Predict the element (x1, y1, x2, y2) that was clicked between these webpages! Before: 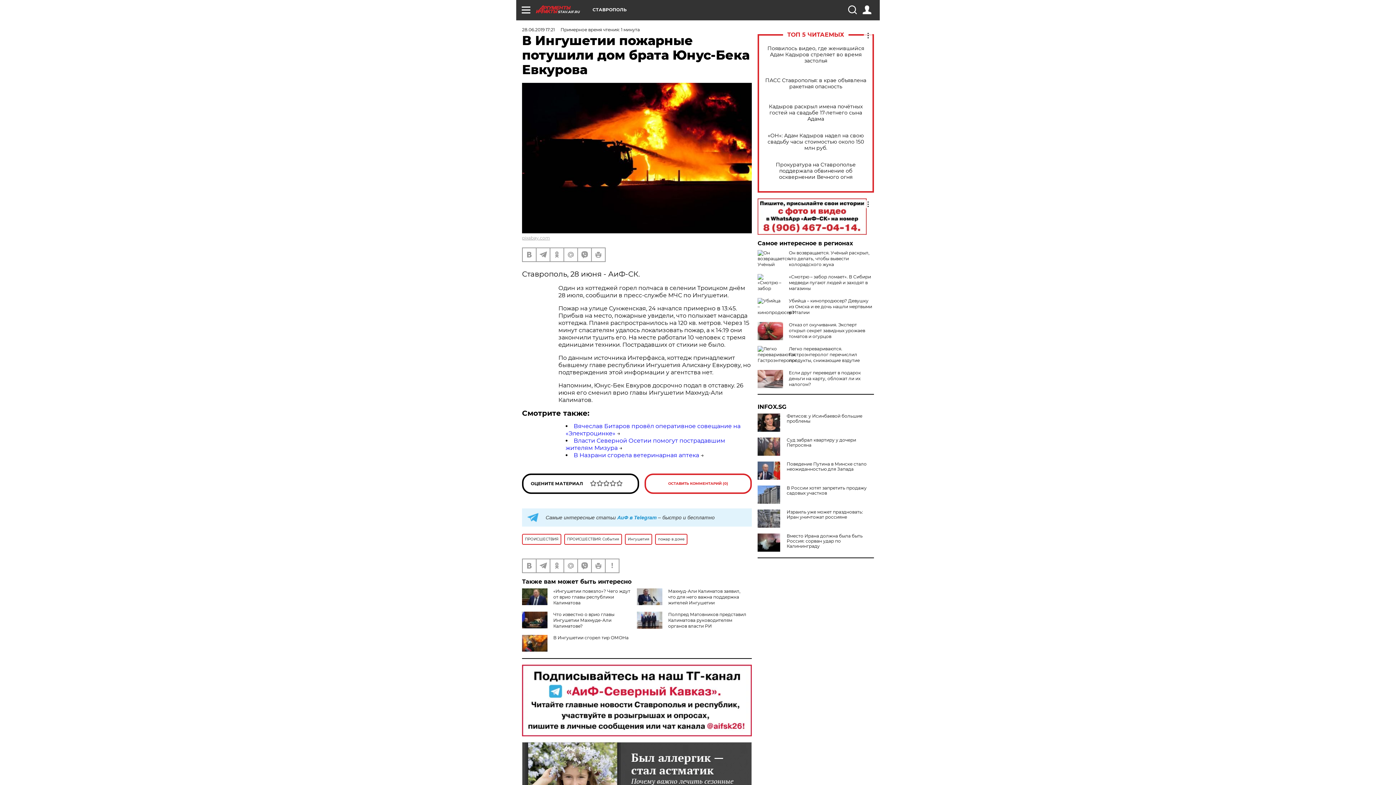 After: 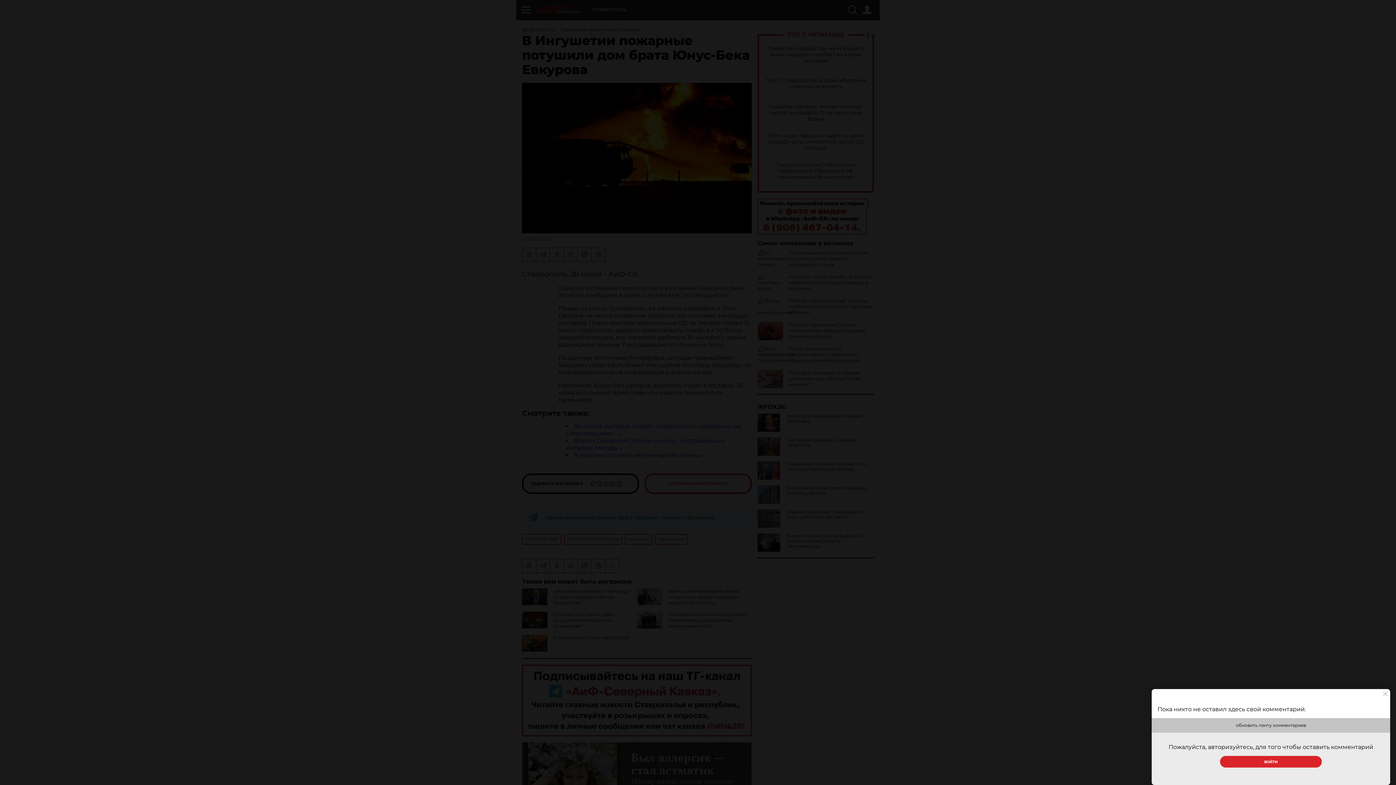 Action: label: ОСТАВИТЬ КОММЕНТАРИЙ (0) bbox: (644, 473, 752, 494)